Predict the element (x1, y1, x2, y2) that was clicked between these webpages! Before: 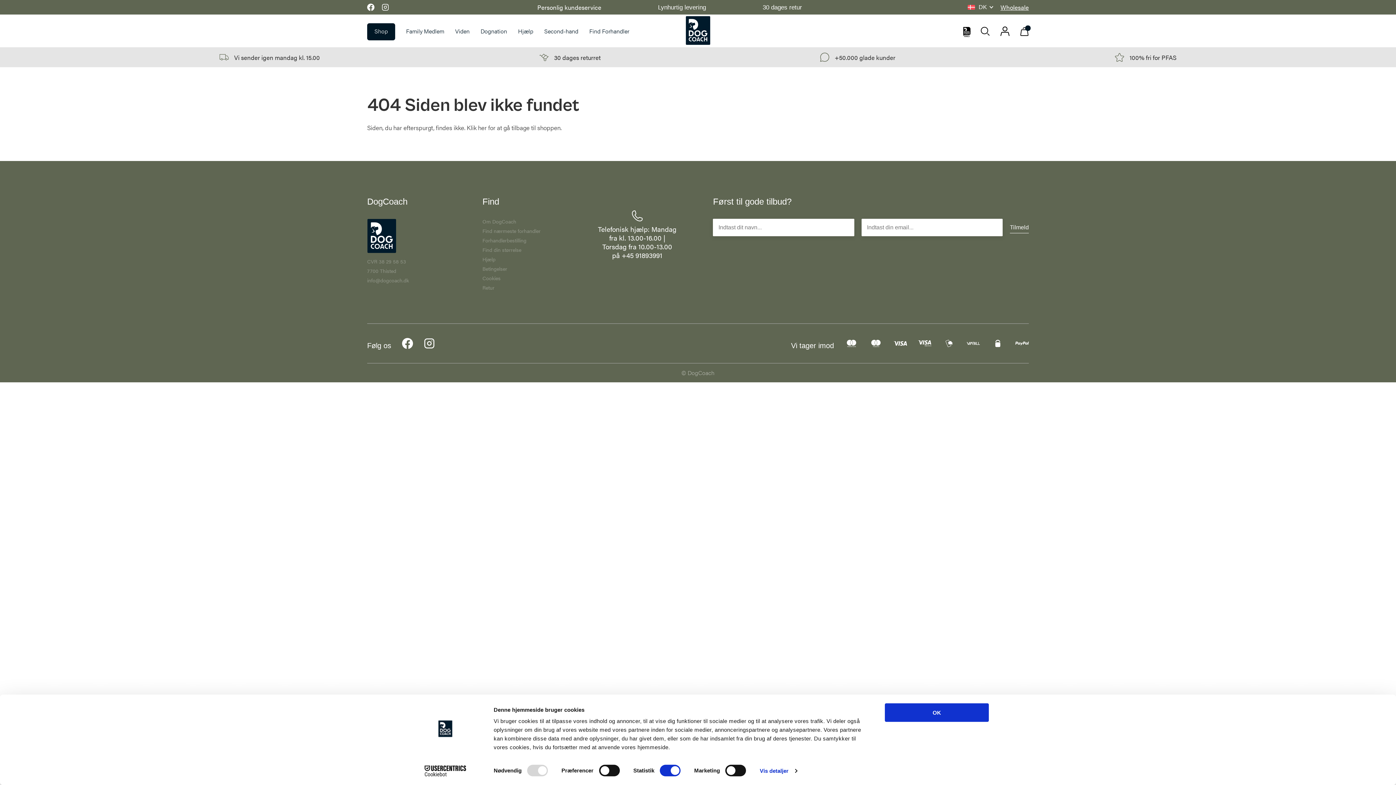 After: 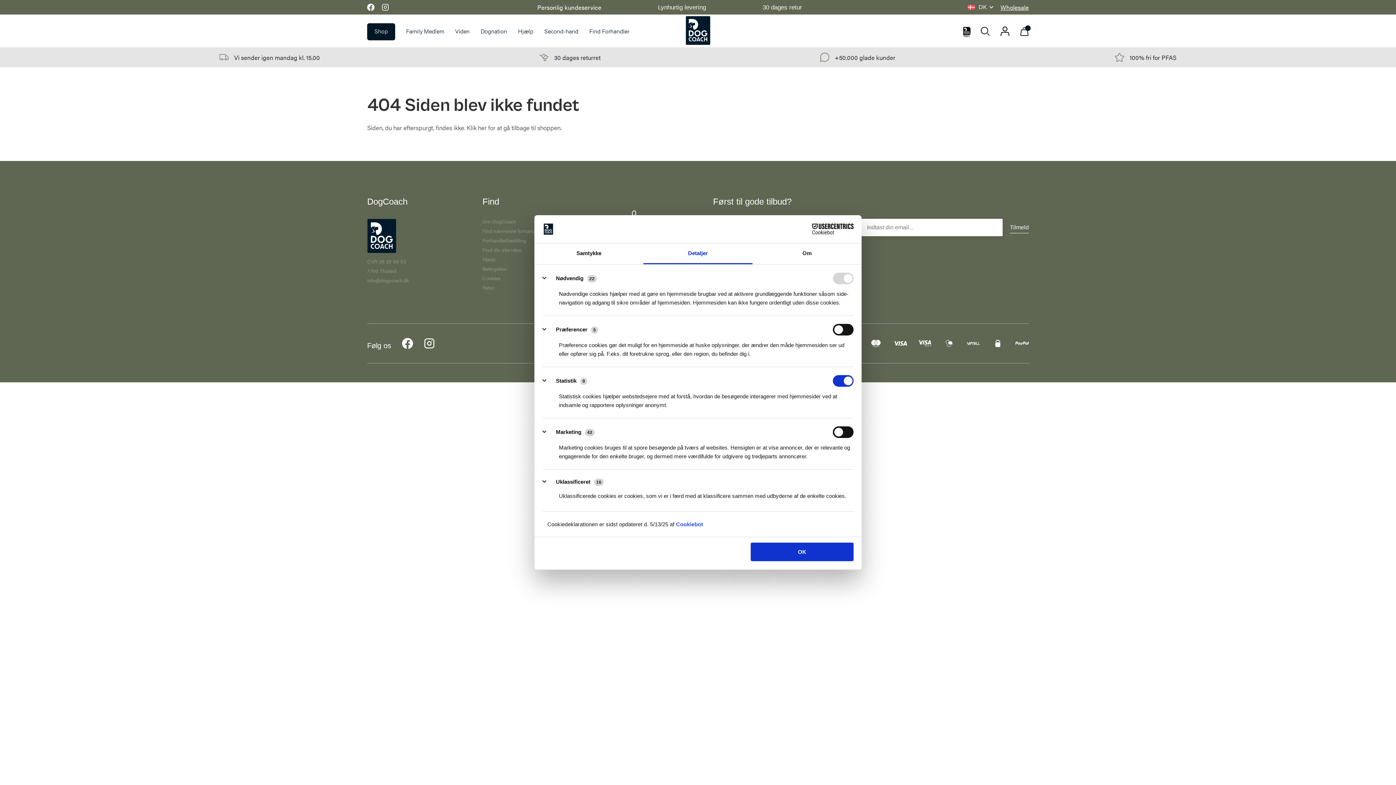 Action: bbox: (759, 765, 797, 776) label: Vis detaljer